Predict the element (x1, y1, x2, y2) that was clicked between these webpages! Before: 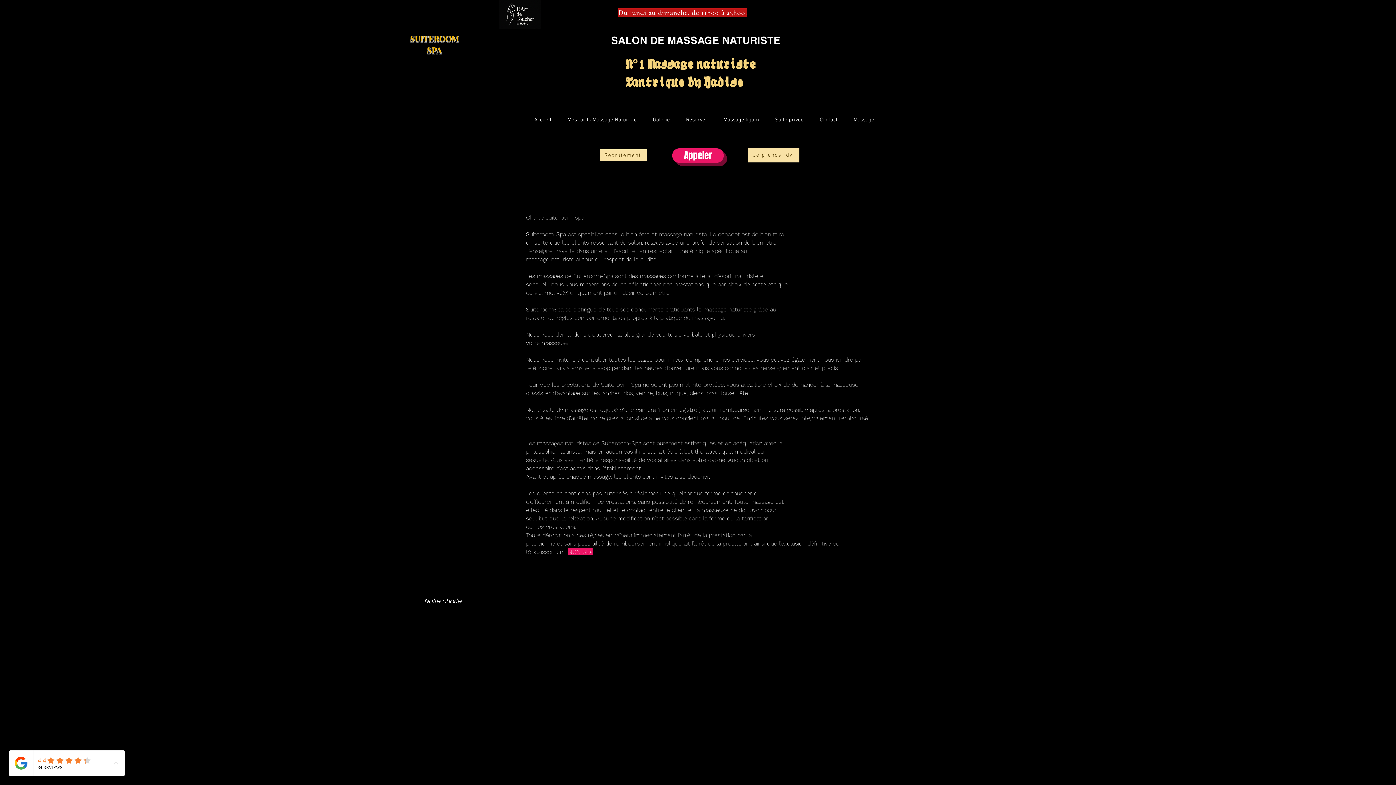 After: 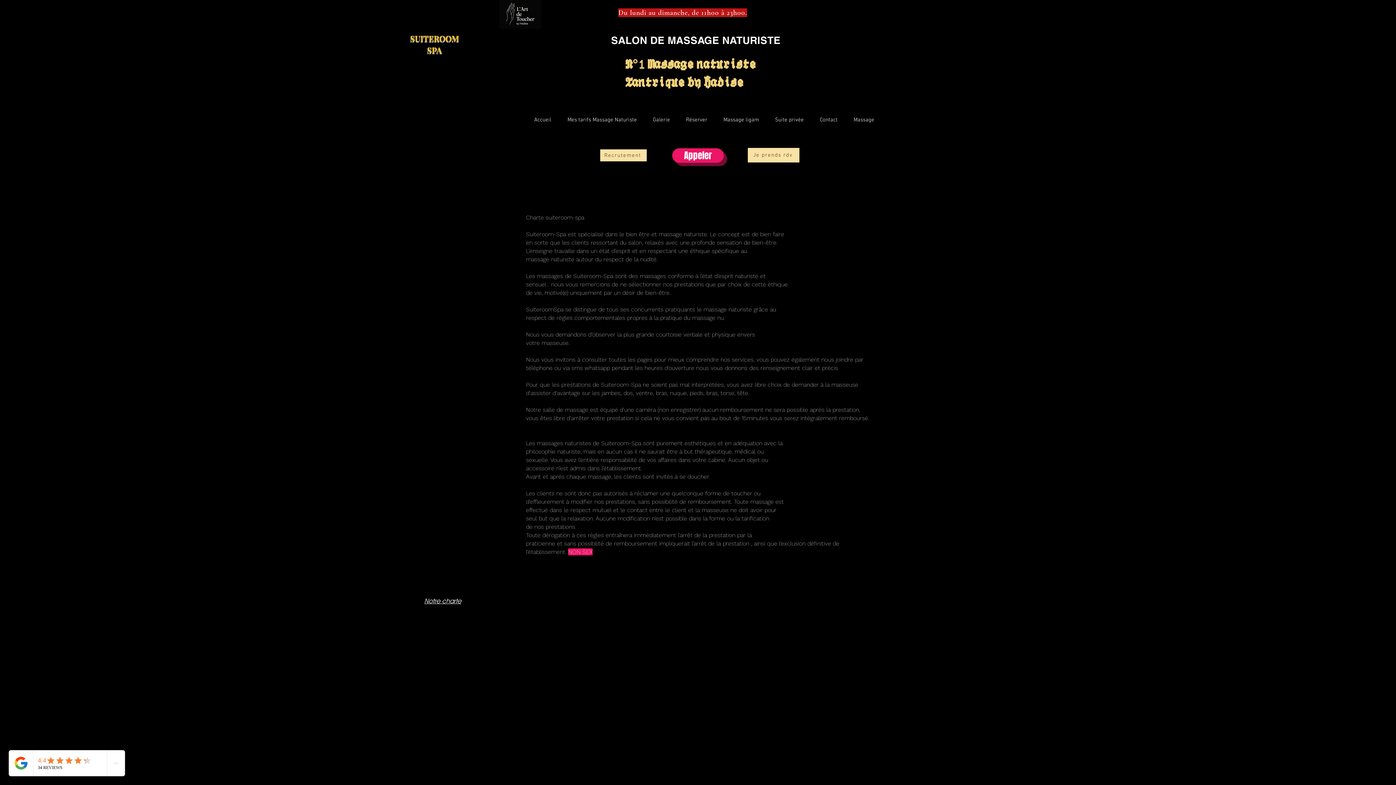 Action: bbox: (424, 596, 461, 605) label: Notre charte